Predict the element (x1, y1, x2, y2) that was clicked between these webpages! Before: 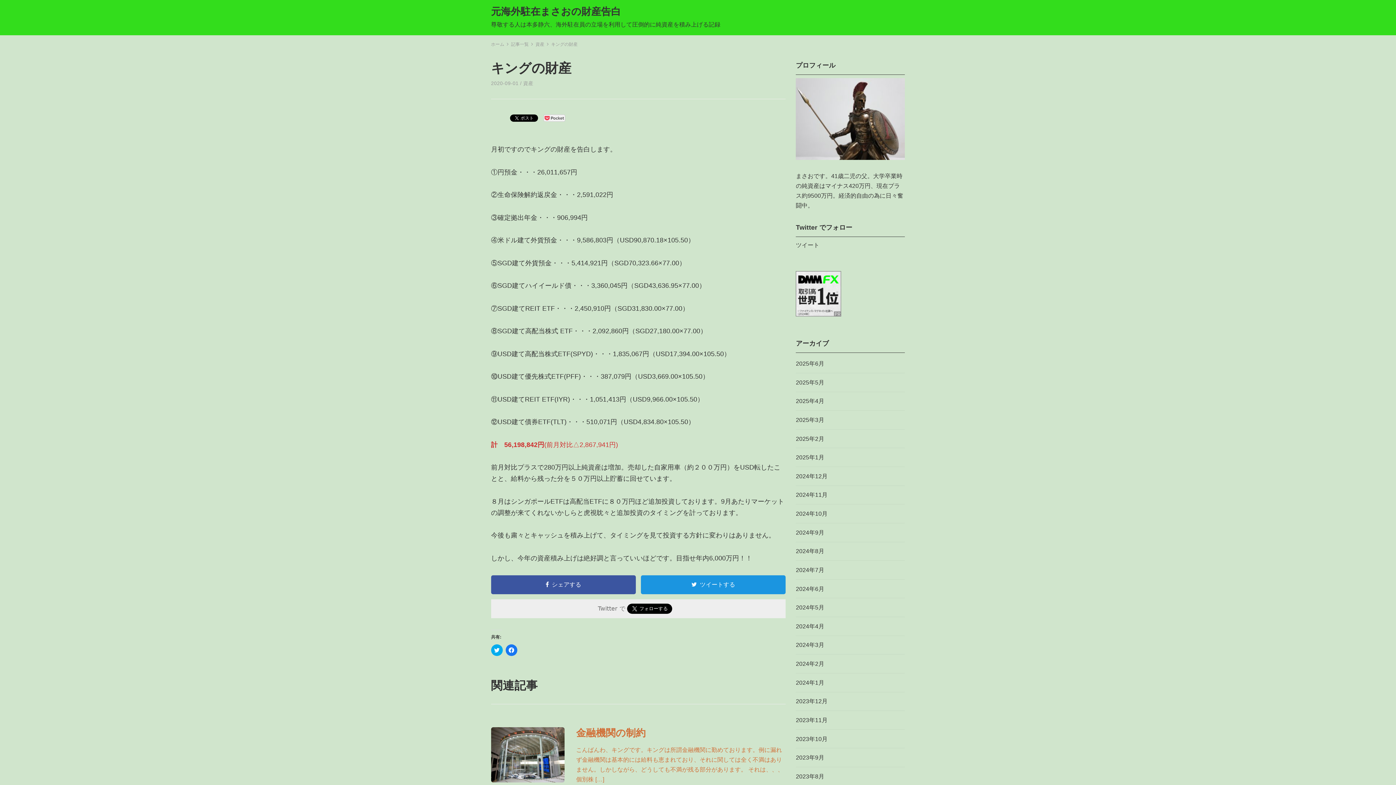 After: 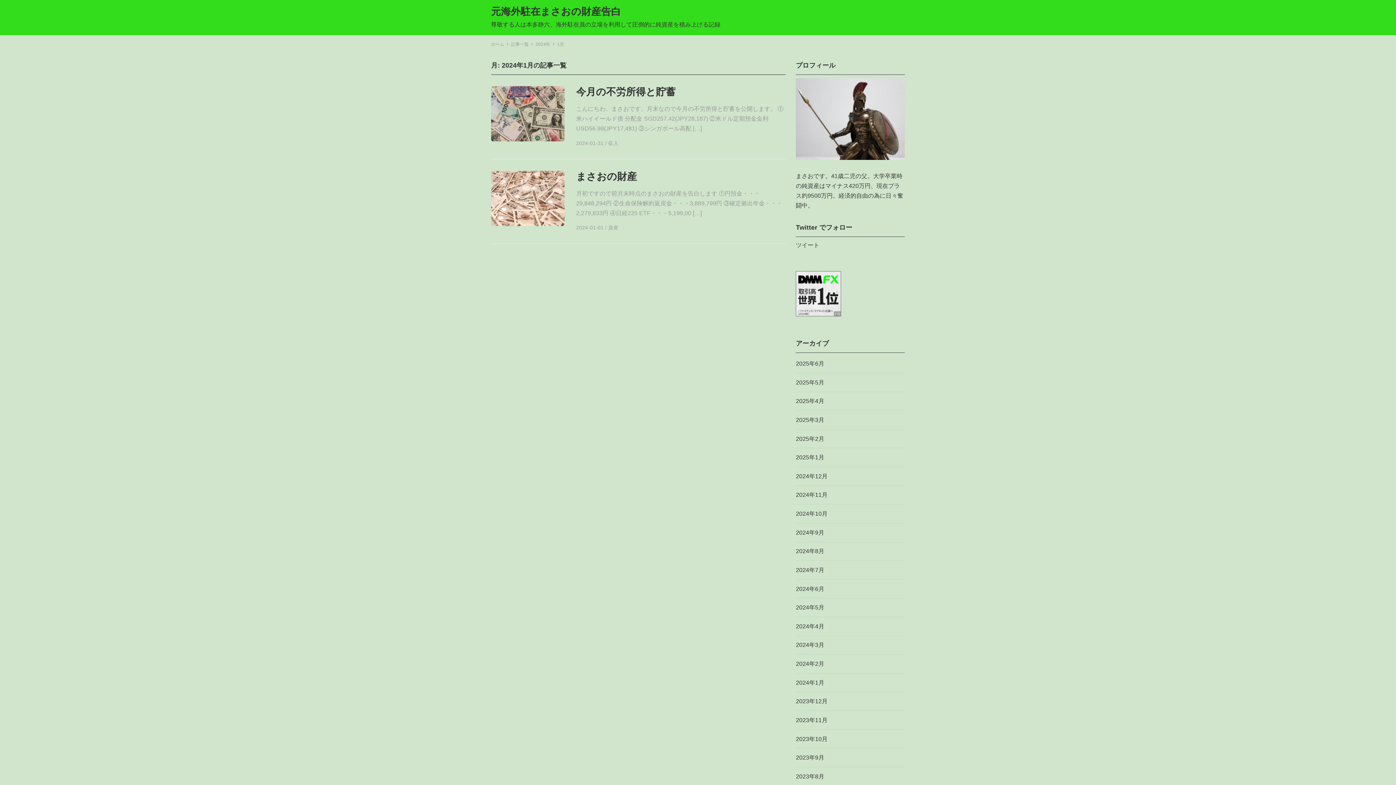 Action: label: 2024年1月 bbox: (796, 679, 824, 686)